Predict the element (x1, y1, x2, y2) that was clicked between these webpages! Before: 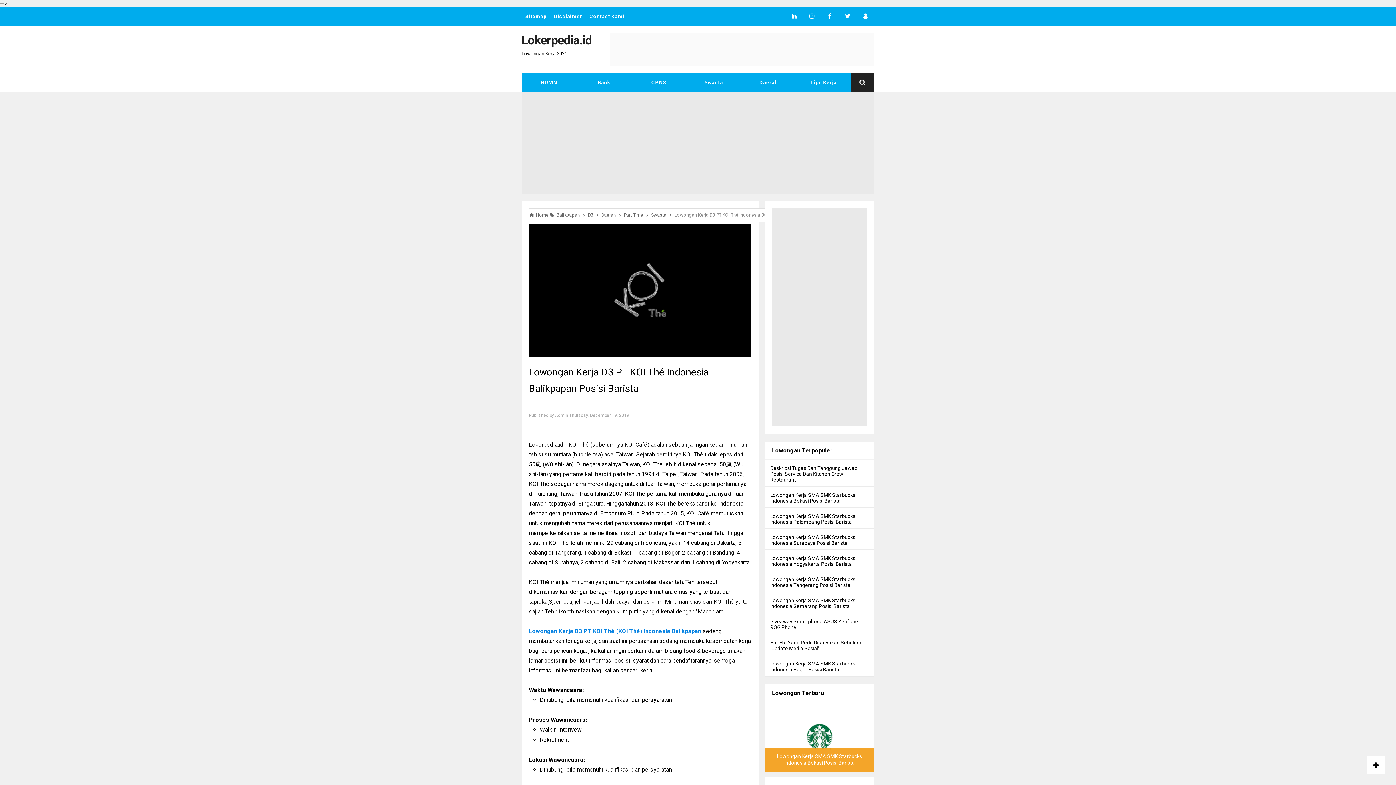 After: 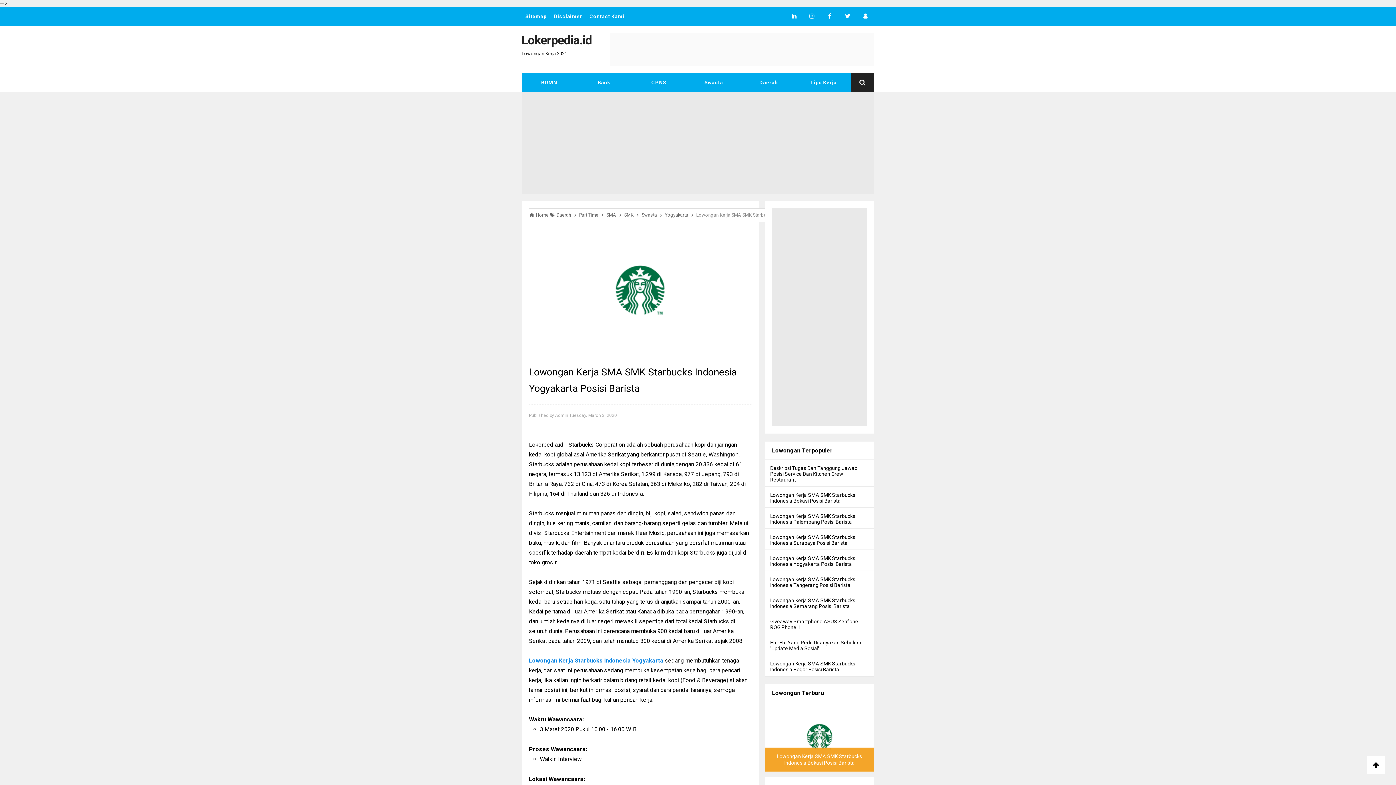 Action: bbox: (770, 555, 869, 567) label: Lowongan Kerja SMA SMK Starbucks Indonesia Yogyakarta Posisi Barista